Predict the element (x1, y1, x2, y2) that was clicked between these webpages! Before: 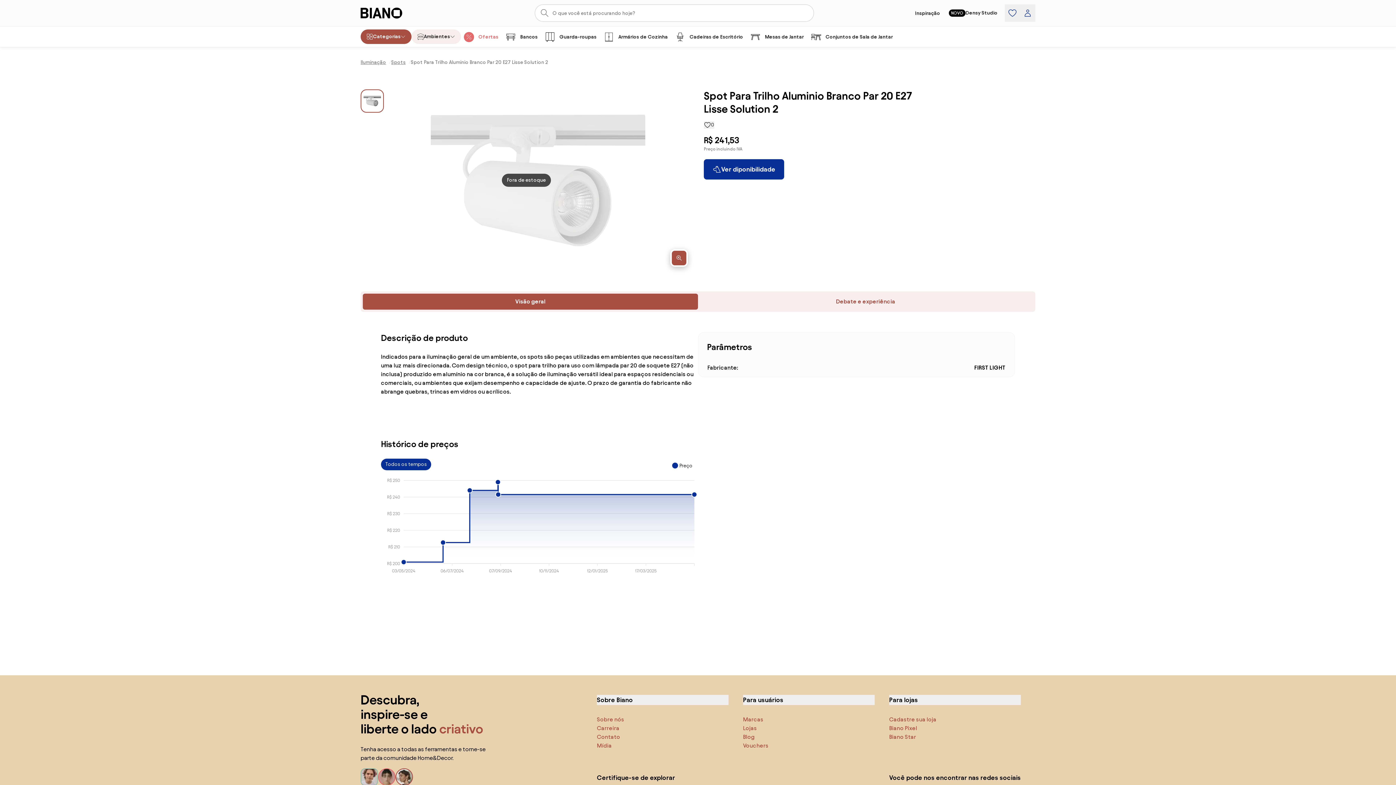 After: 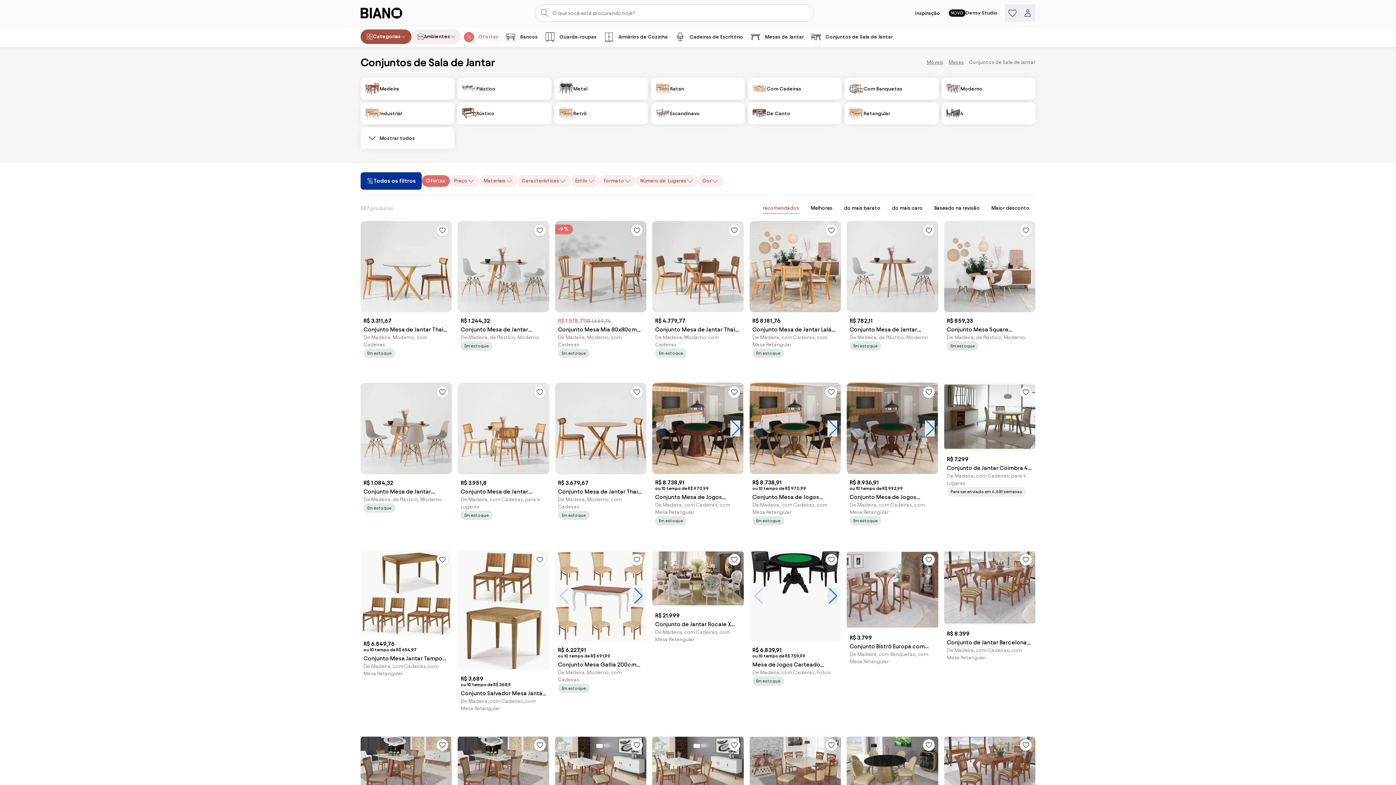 Action: bbox: (808, 29, 897, 44) label: Conjuntos de Sala de Jantar